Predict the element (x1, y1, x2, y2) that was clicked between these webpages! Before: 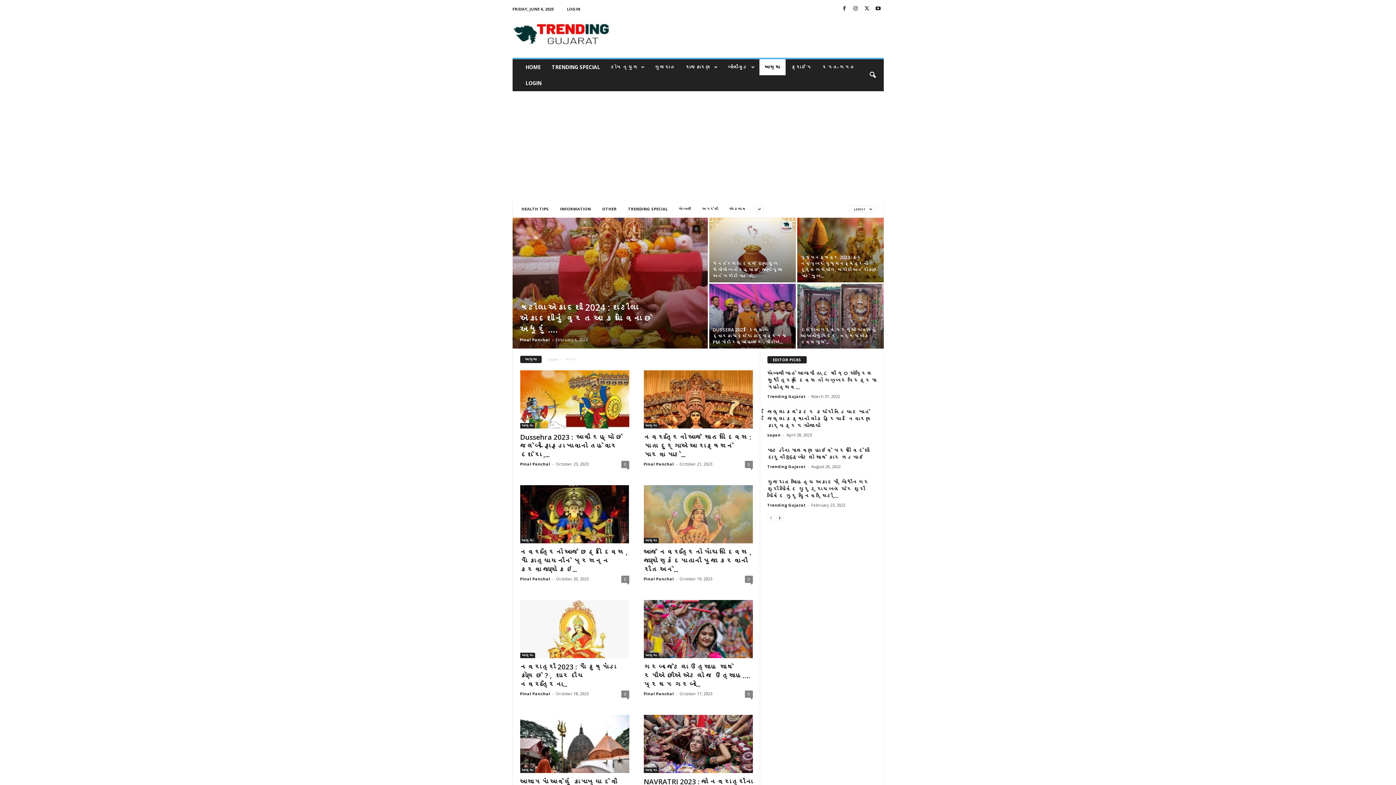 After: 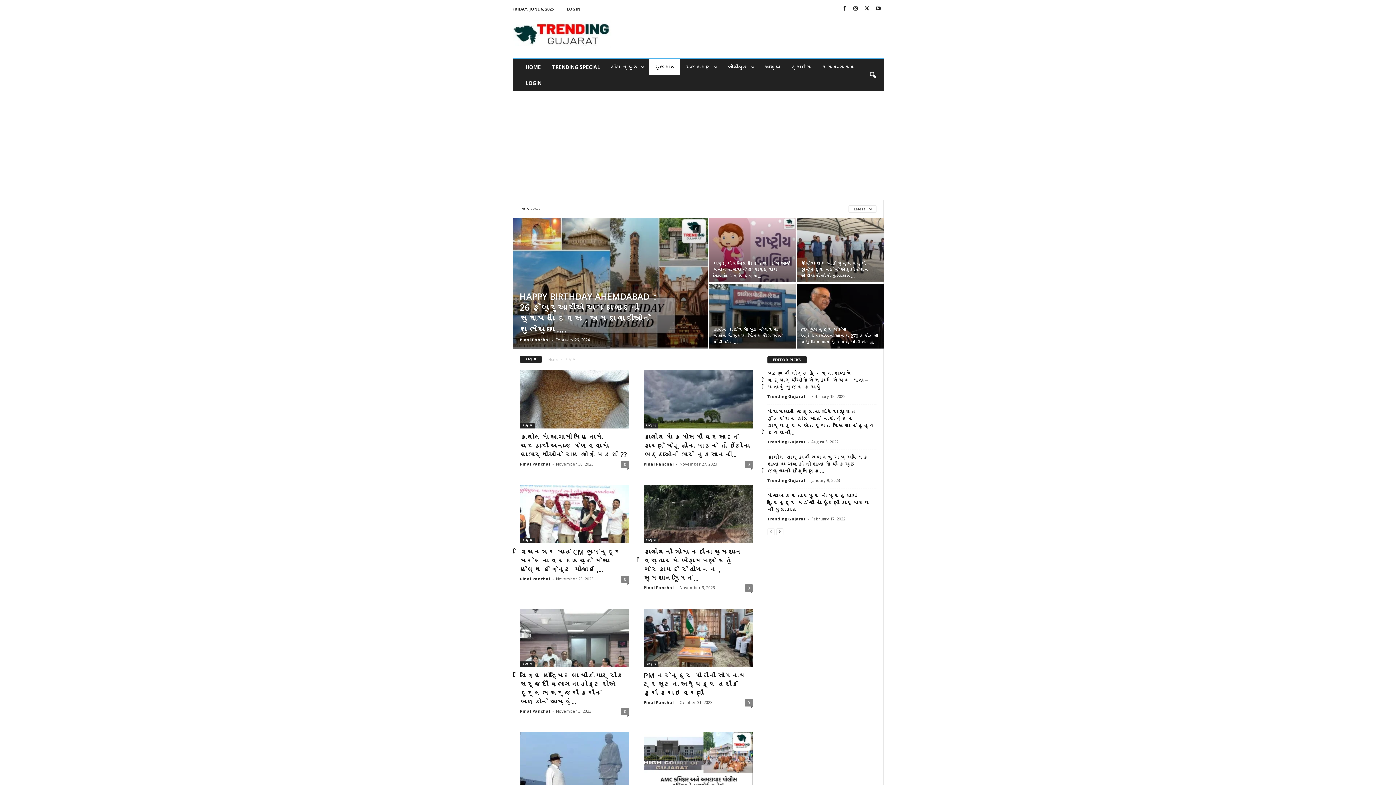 Action: label: ગુજરાત bbox: (649, 59, 680, 75)